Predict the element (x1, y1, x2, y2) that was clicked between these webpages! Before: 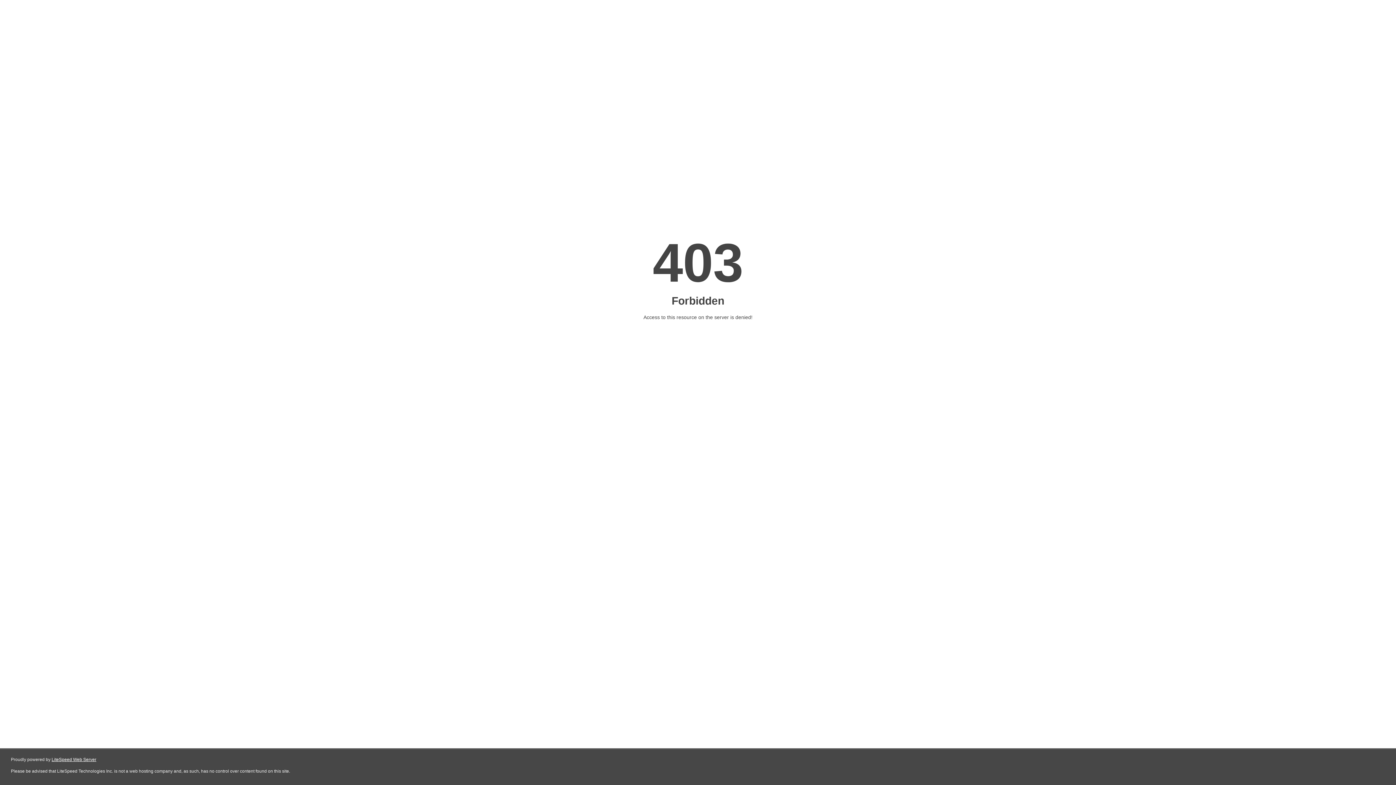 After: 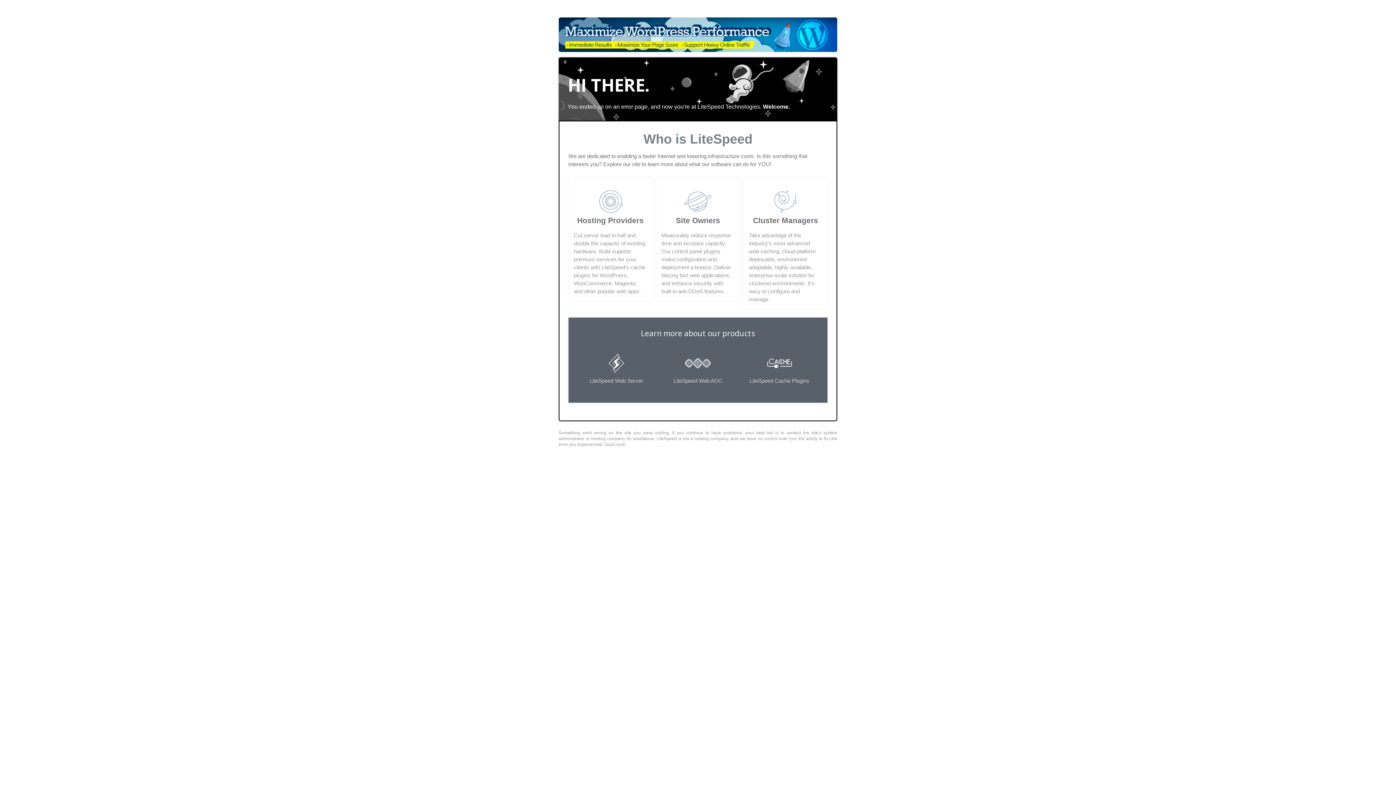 Action: label: LiteSpeed Web Server bbox: (51, 757, 96, 762)